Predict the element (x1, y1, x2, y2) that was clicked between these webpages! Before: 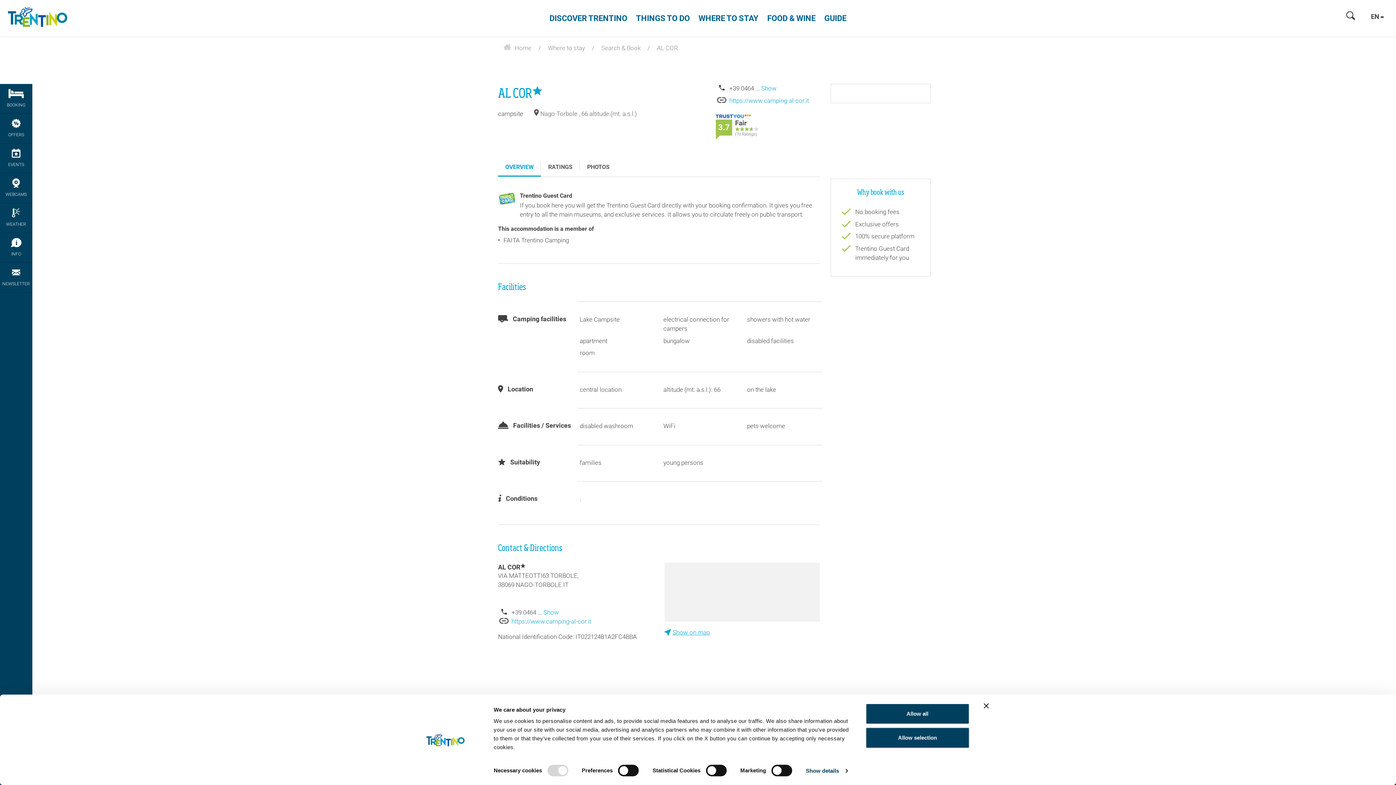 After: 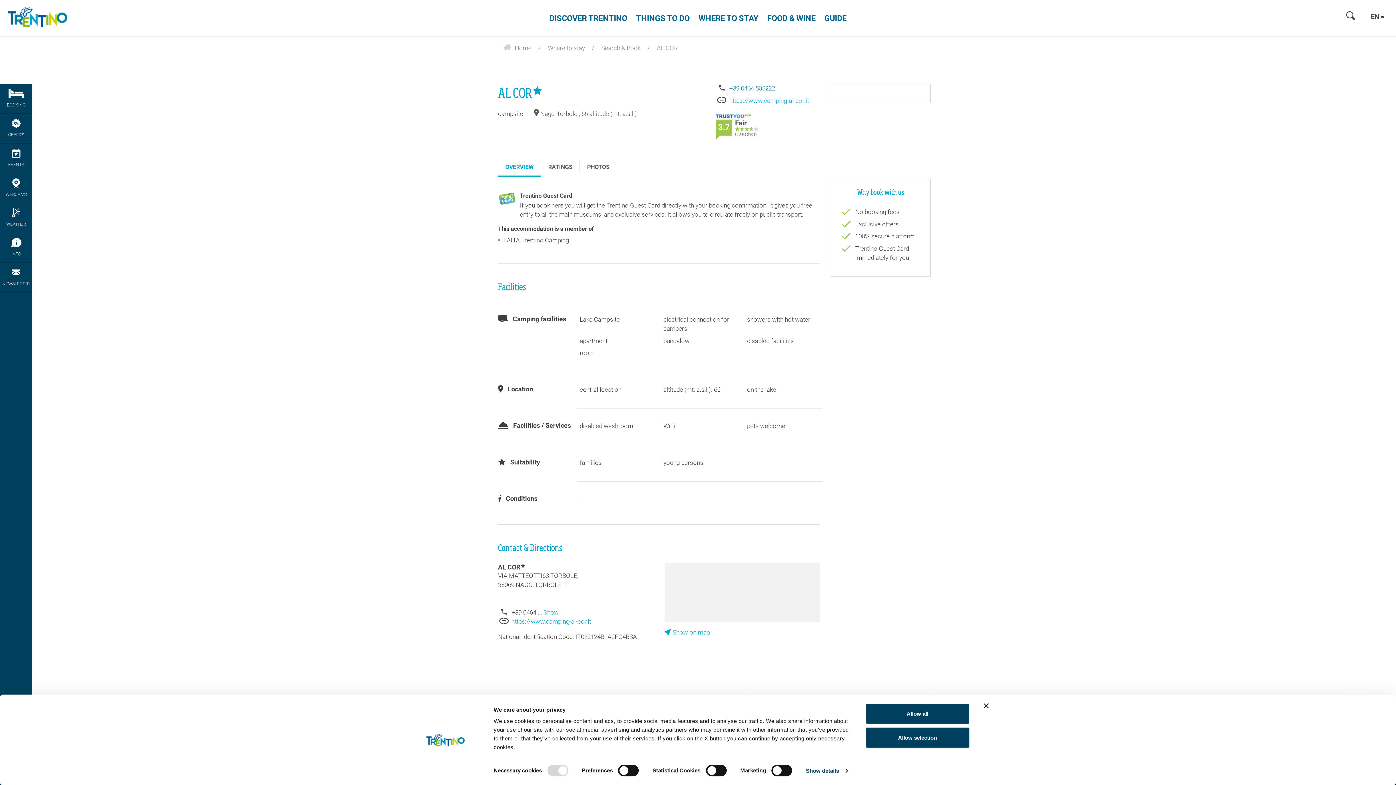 Action: label: Show bbox: (761, 84, 776, 93)